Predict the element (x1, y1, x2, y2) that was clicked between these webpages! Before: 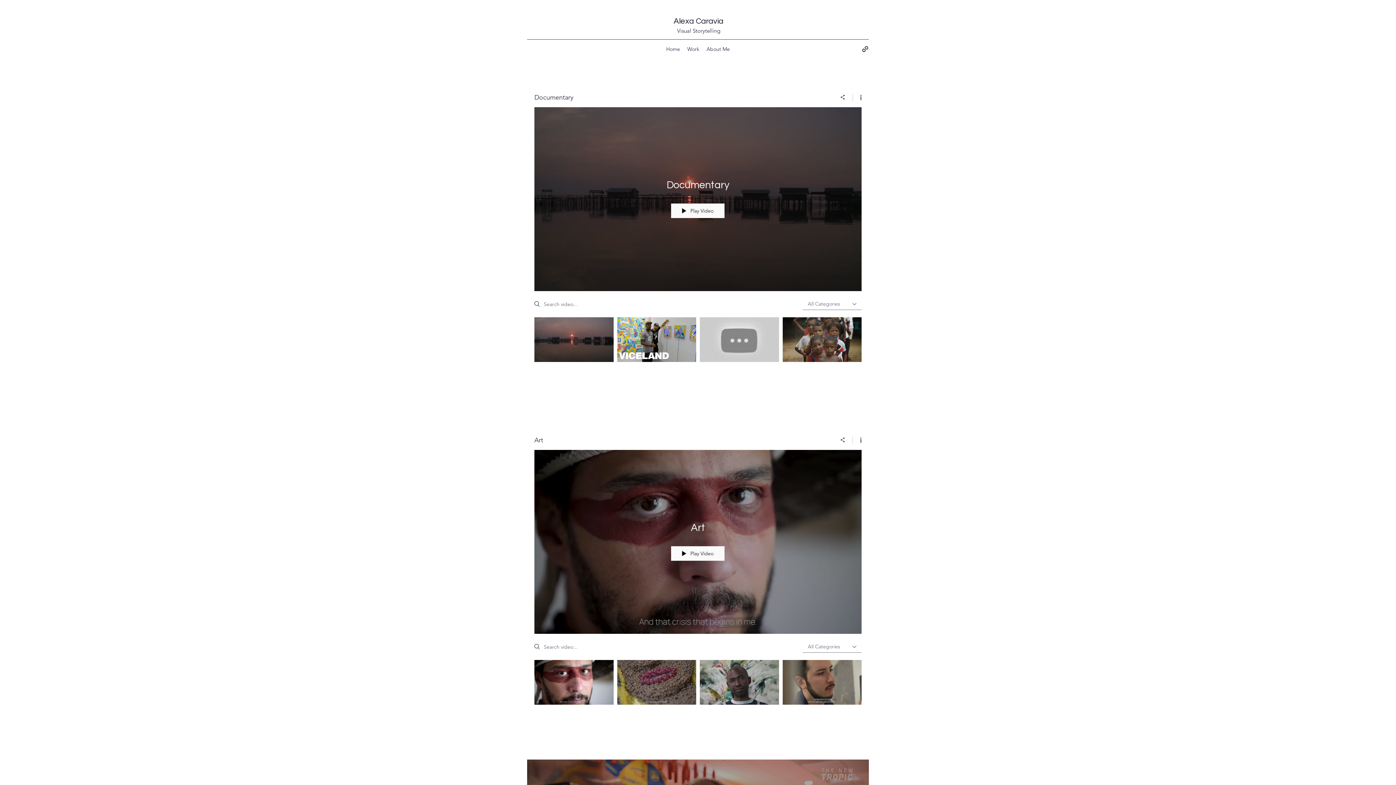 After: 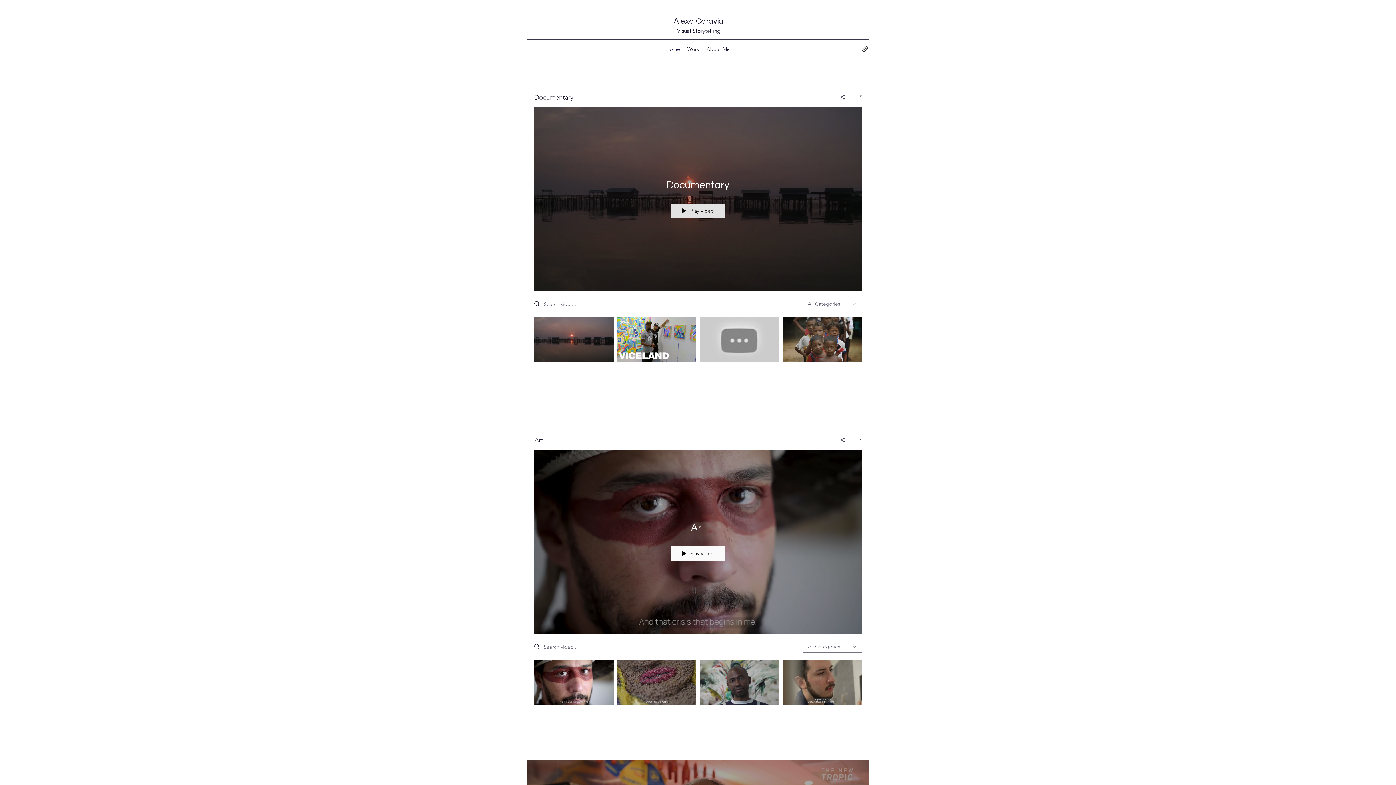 Action: bbox: (671, 203, 724, 218) label: Play Video